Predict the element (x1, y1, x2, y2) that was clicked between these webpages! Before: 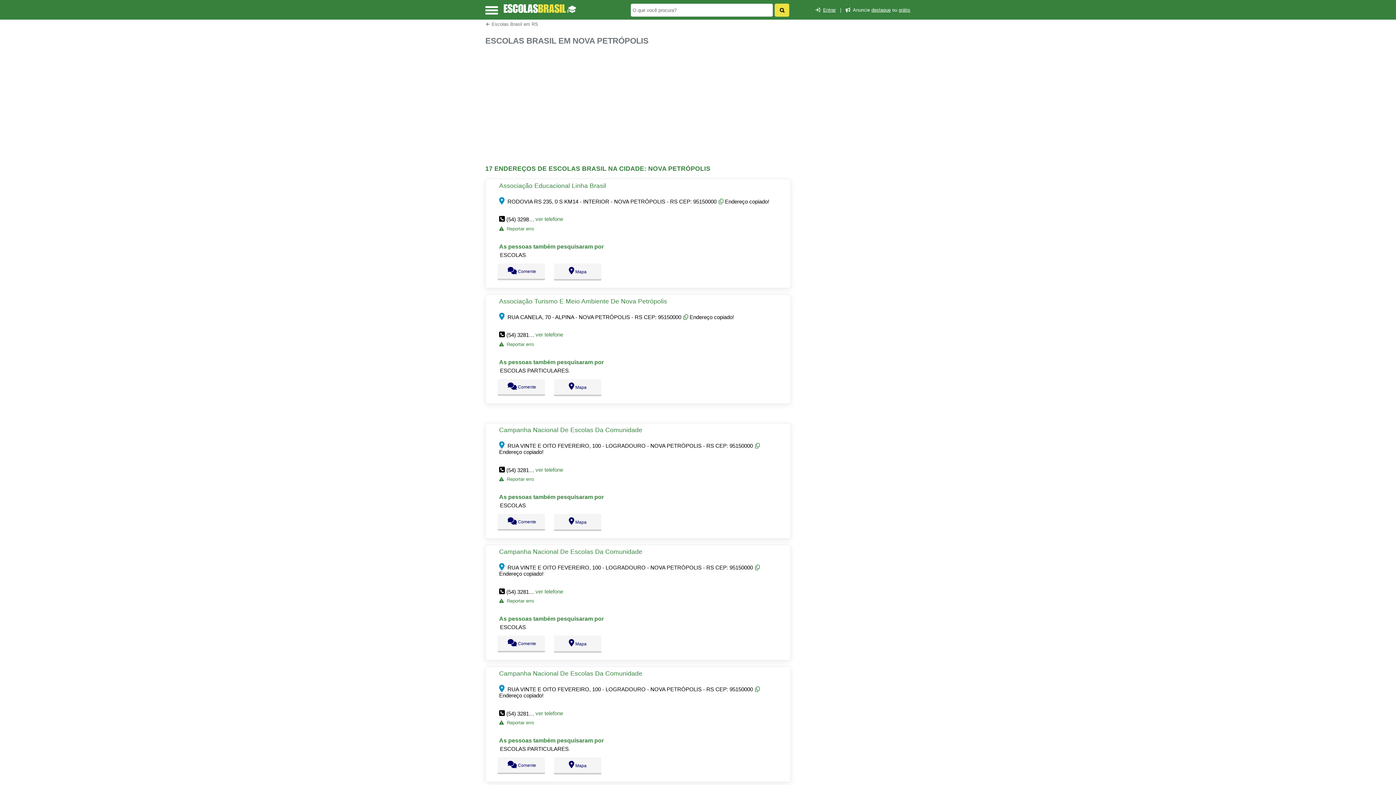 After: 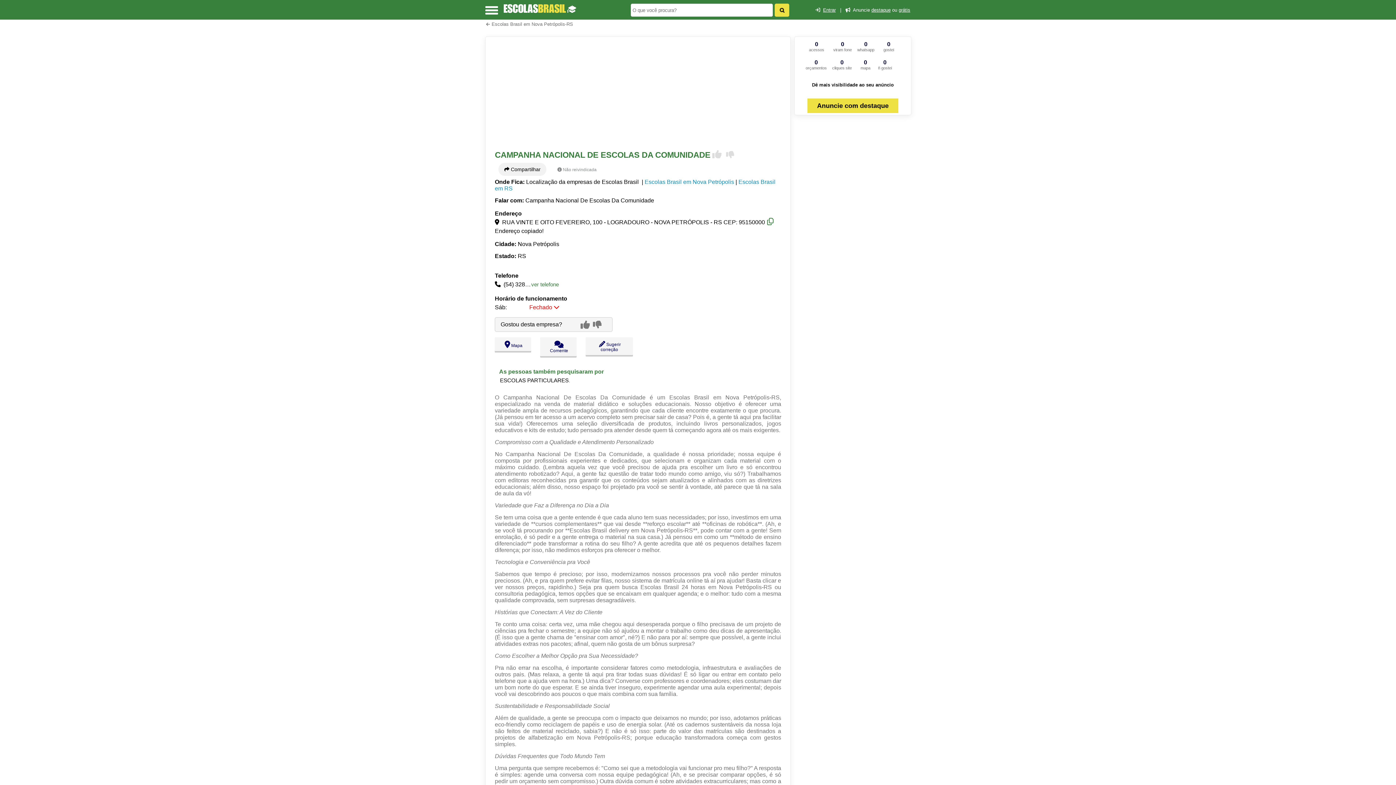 Action: label: Campanha Nacional De Escolas Da Comunidade bbox: (499, 670, 642, 677)